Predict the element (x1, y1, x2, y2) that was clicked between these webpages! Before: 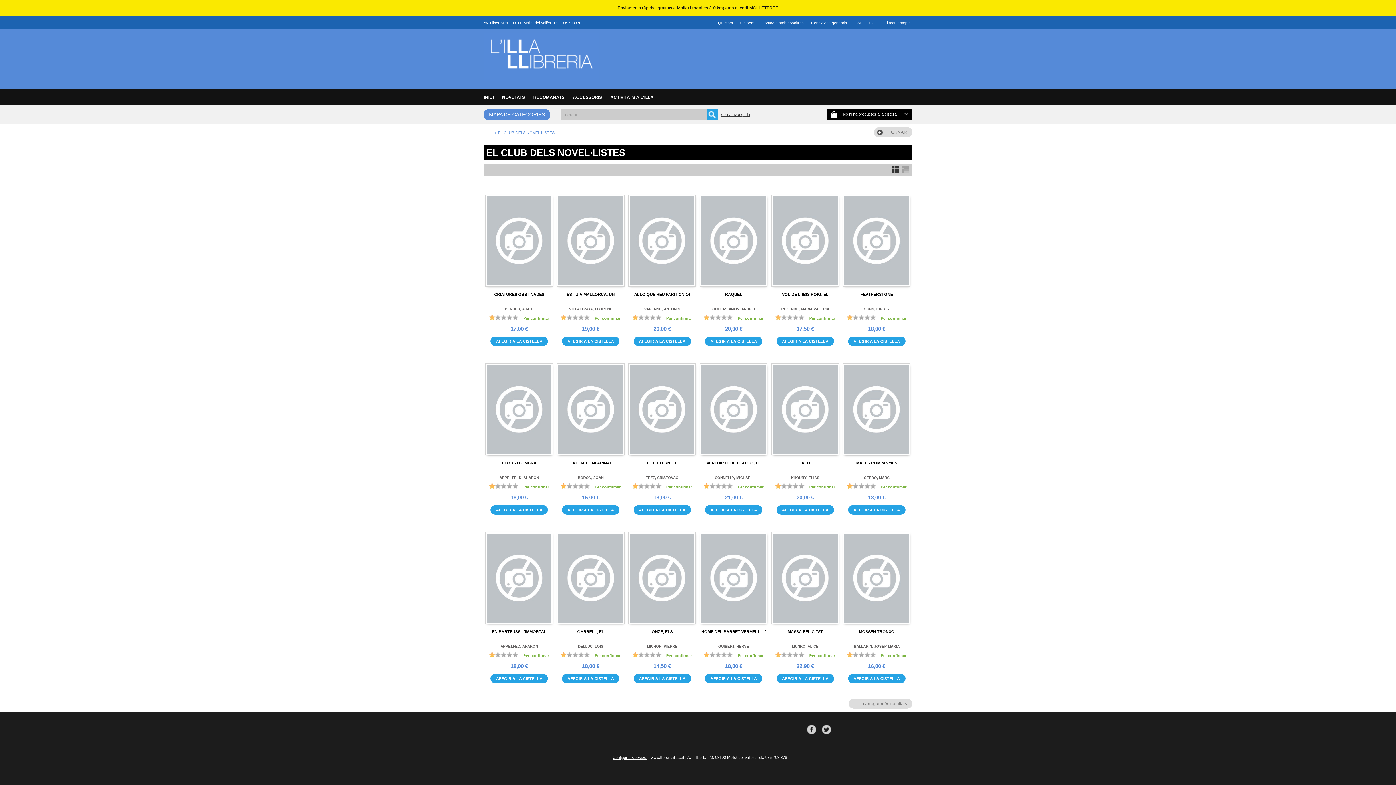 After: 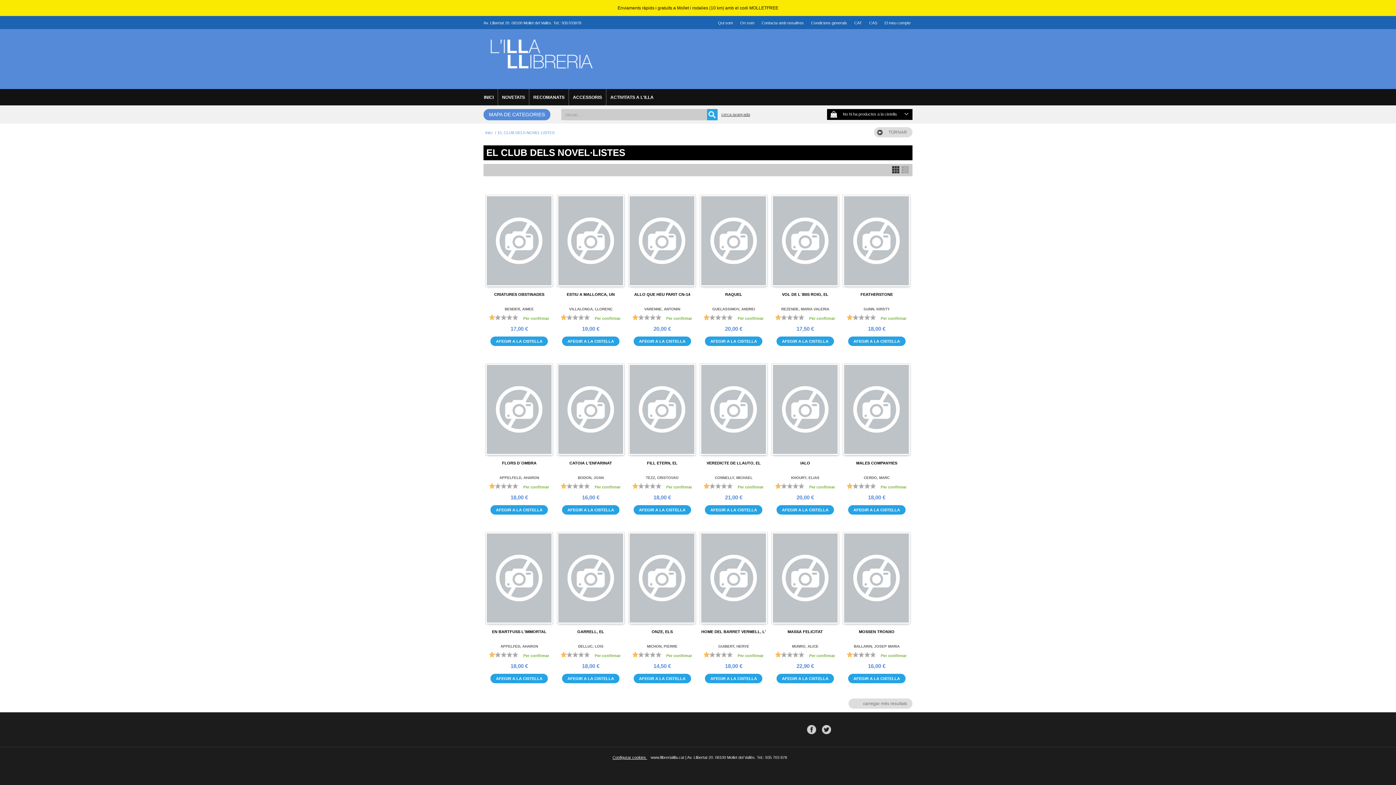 Action: bbox: (892, 166, 899, 173)